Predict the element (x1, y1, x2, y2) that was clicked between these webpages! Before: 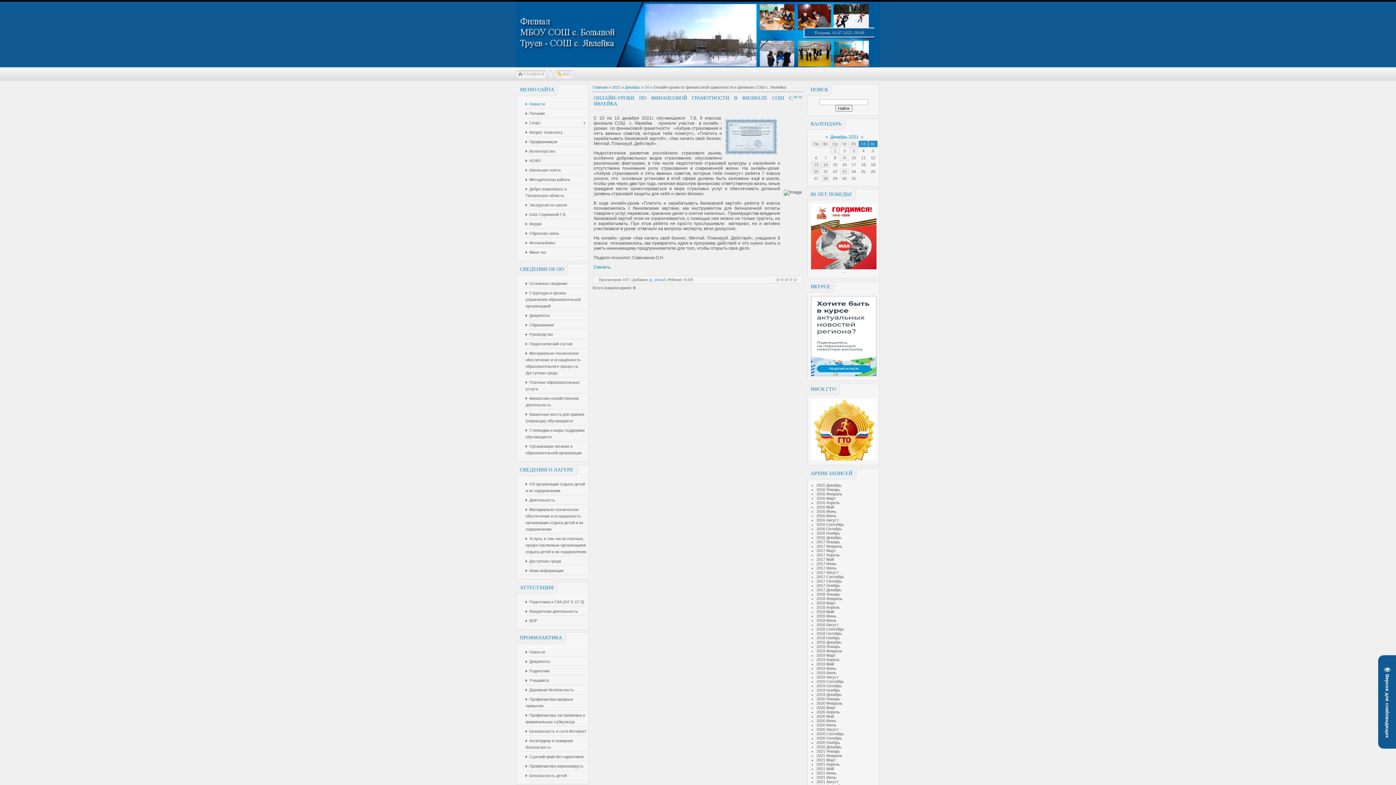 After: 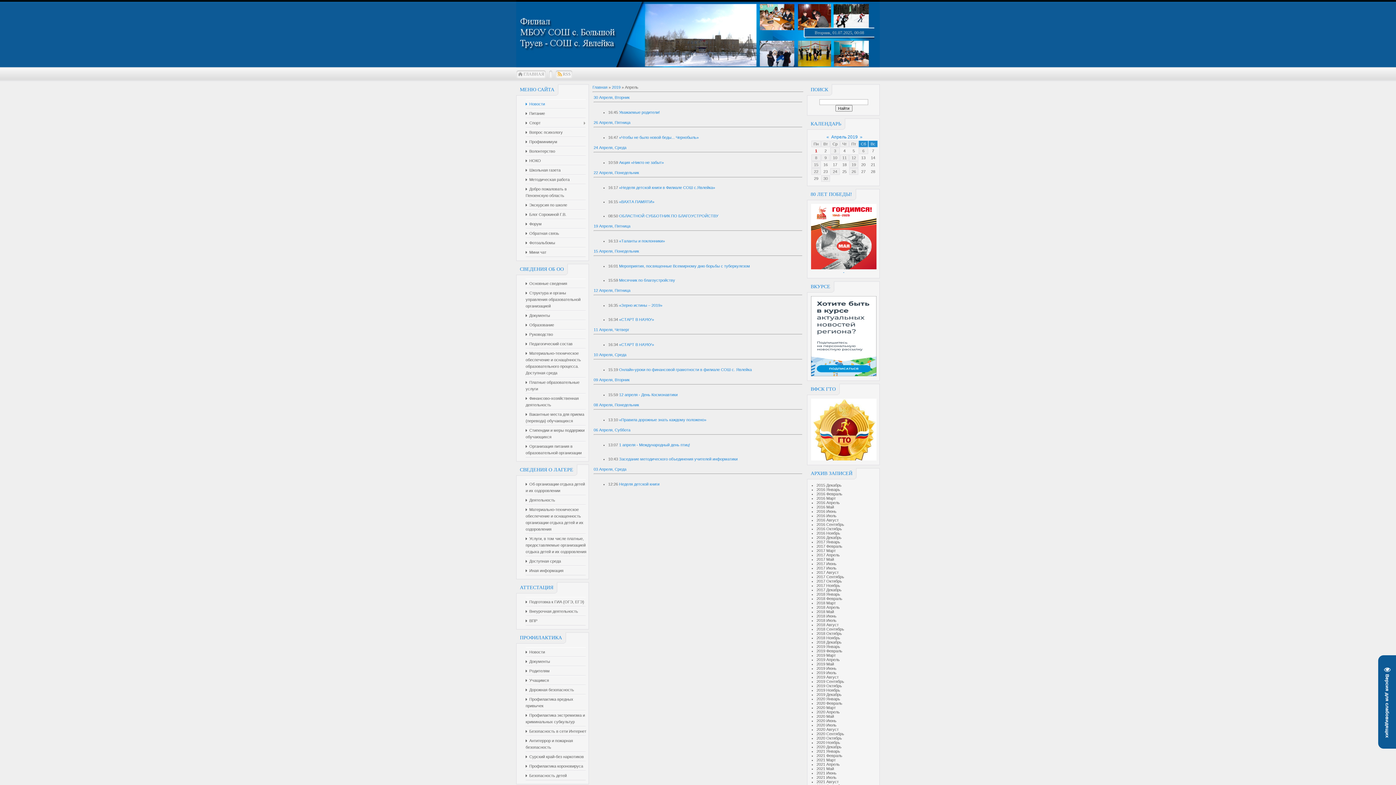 Action: bbox: (816, 657, 840, 662) label: 2019 Апрель